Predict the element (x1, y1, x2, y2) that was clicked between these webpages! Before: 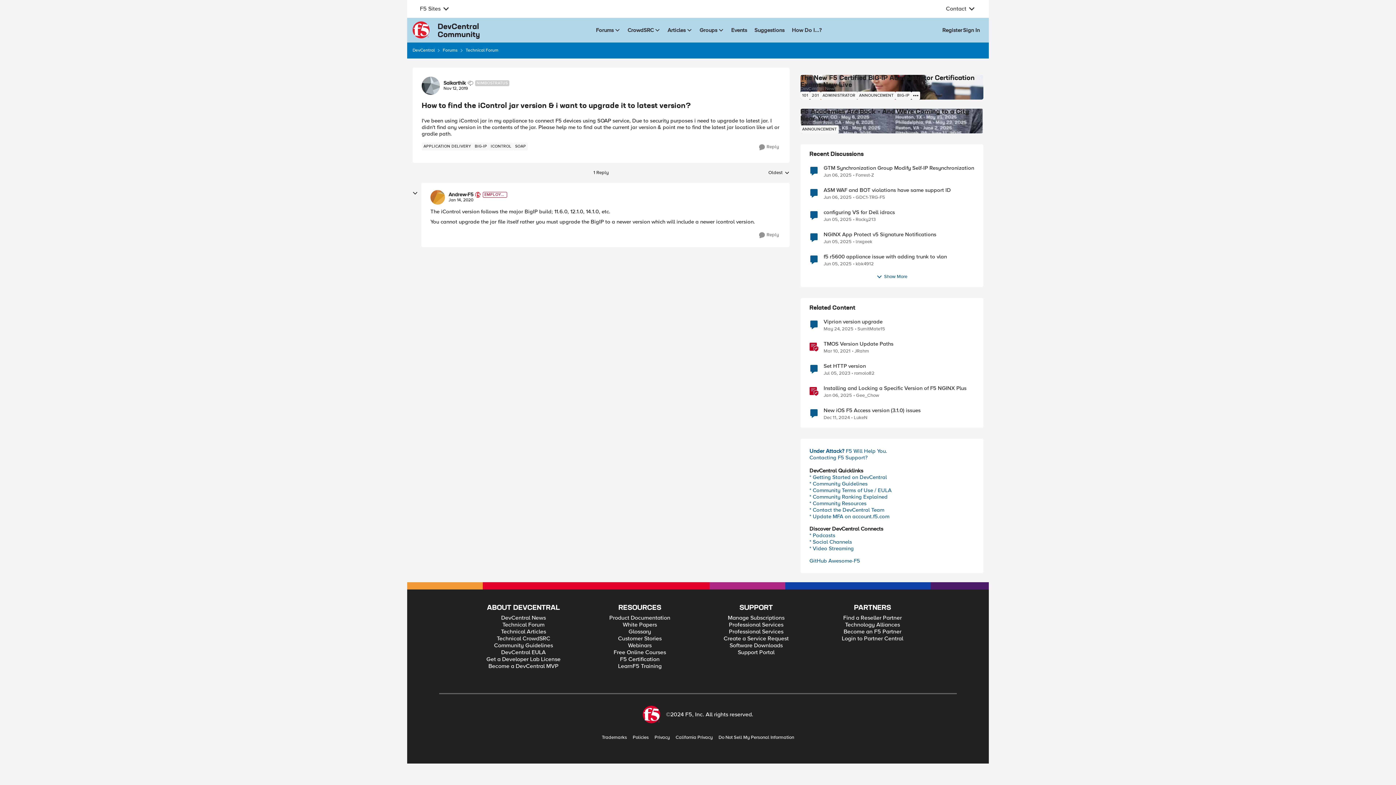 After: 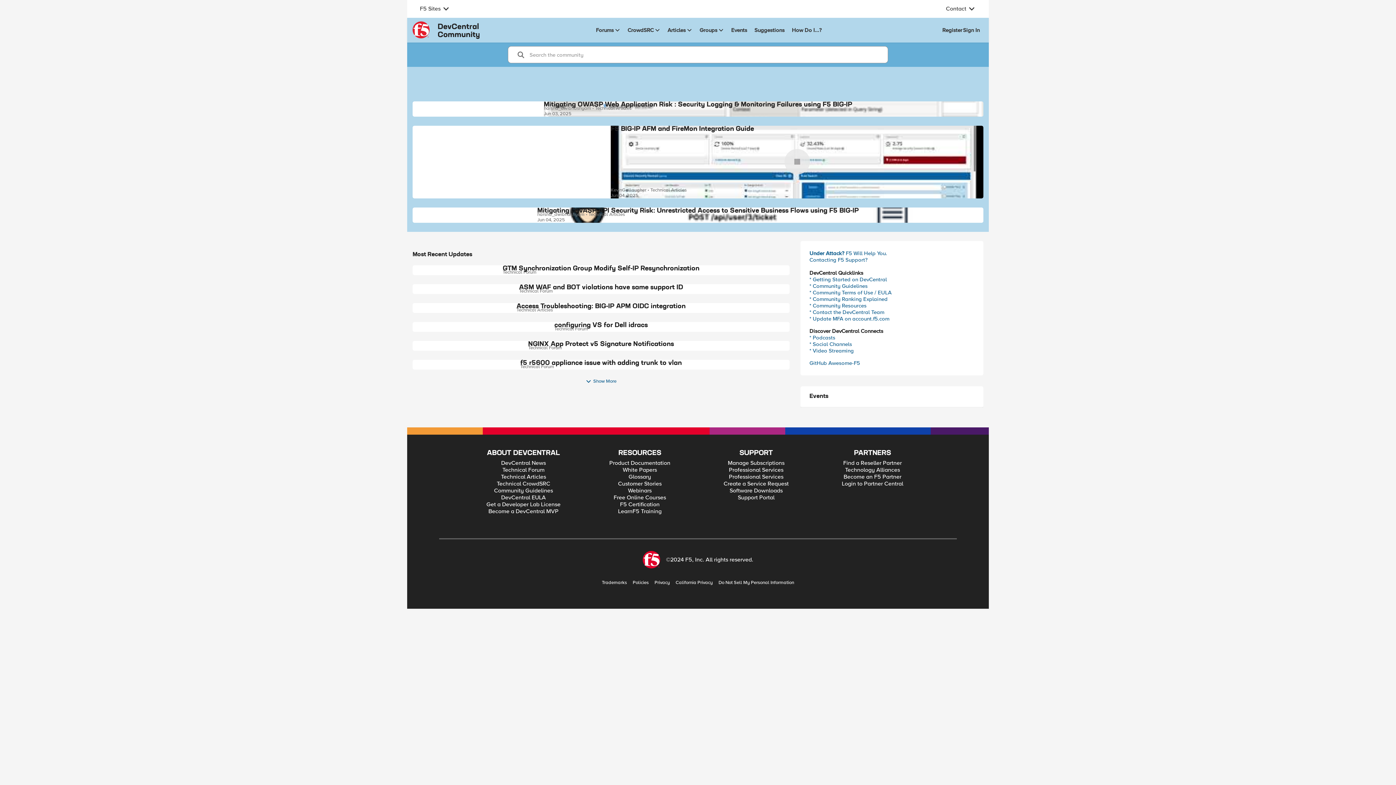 Action: bbox: (412, 46, 434, 54) label: Place DevCentral